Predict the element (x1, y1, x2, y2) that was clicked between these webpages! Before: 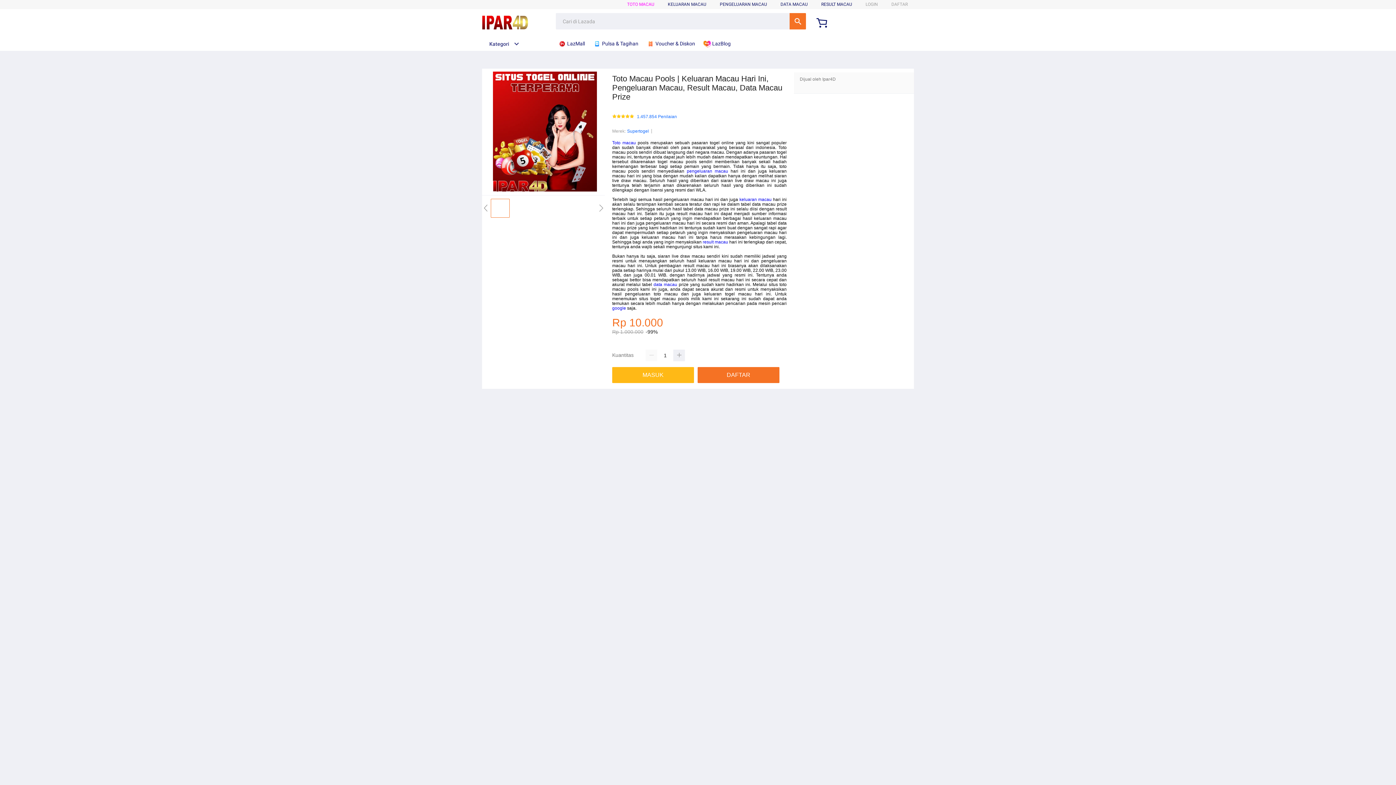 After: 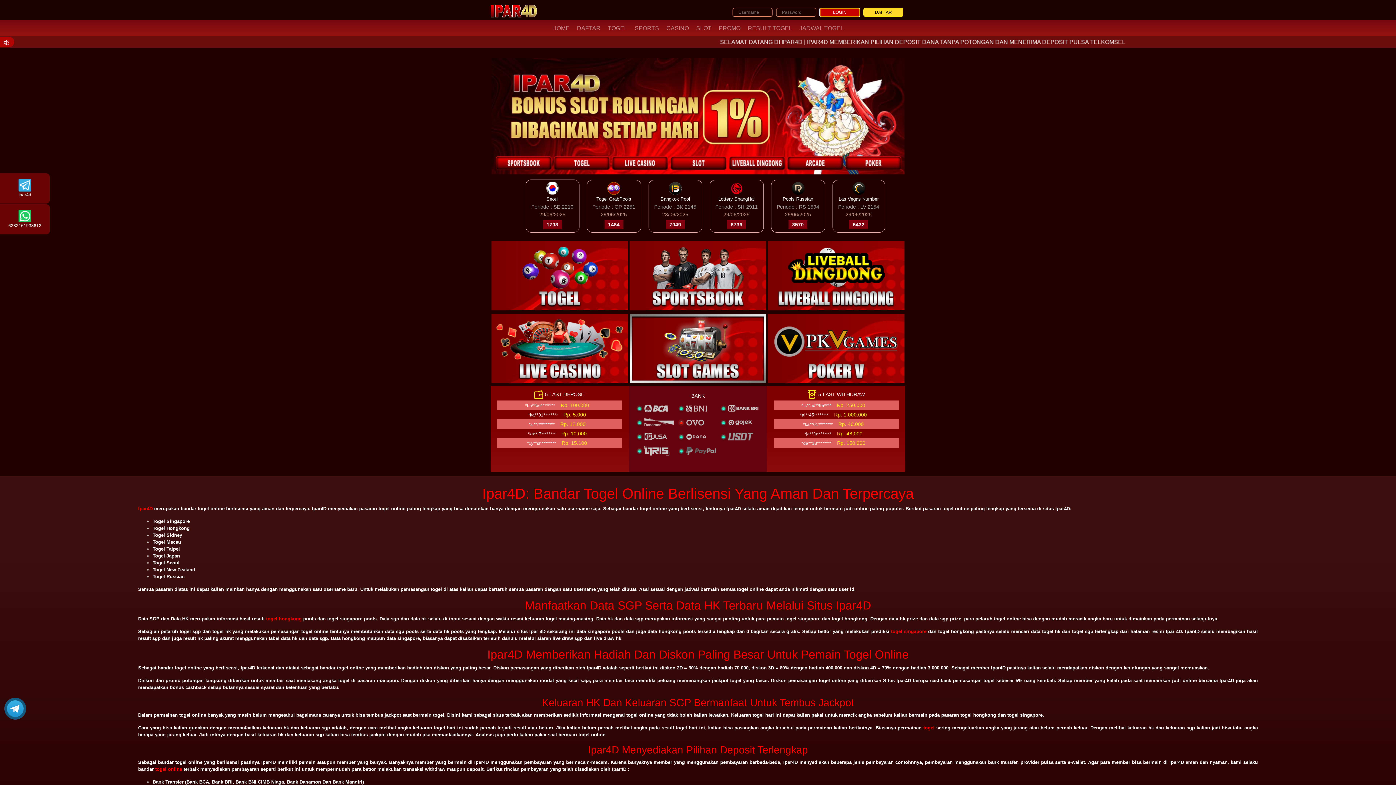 Action: bbox: (612, 367, 697, 383) label: MASUK